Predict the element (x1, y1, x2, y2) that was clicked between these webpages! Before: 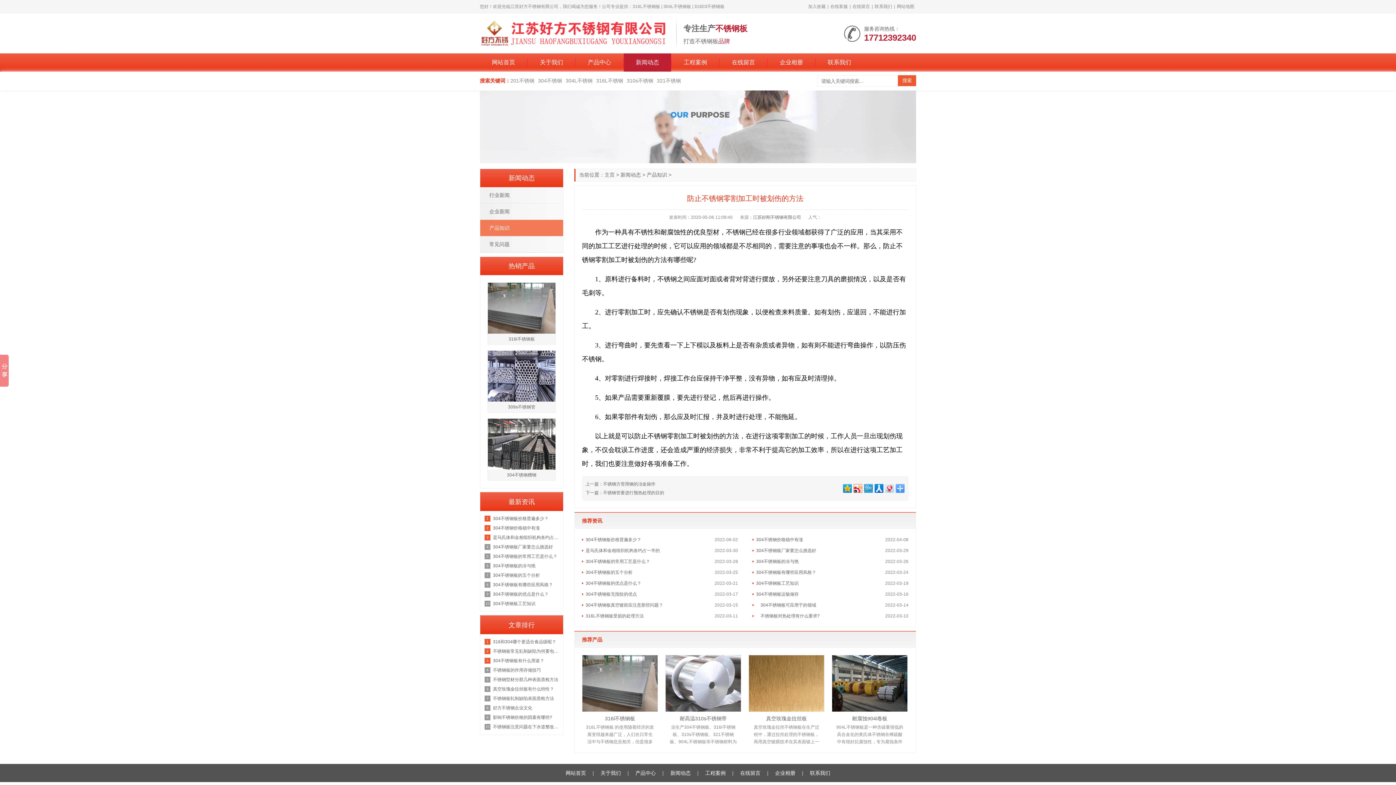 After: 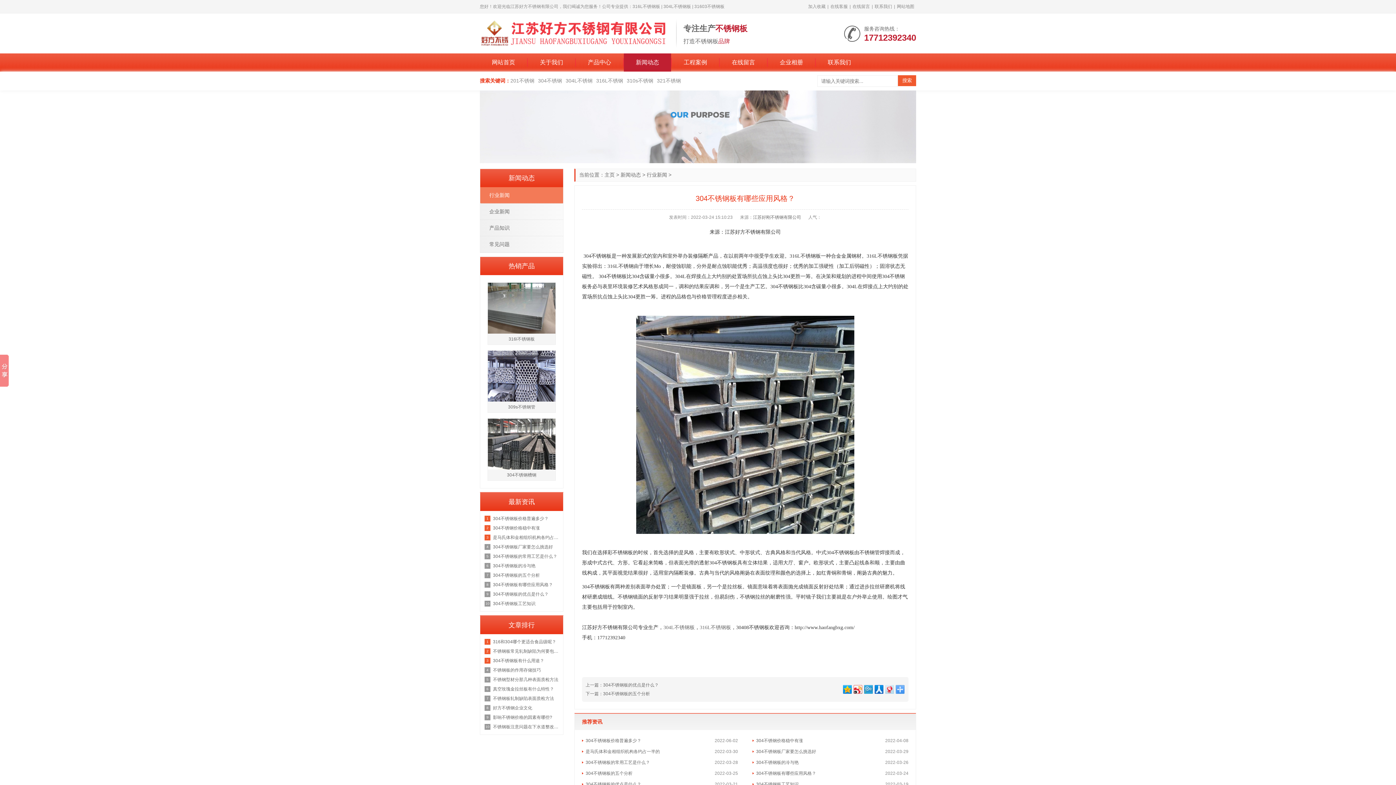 Action: bbox: (484, 580, 559, 589) label: 304不锈钢板有哪些应用风格？